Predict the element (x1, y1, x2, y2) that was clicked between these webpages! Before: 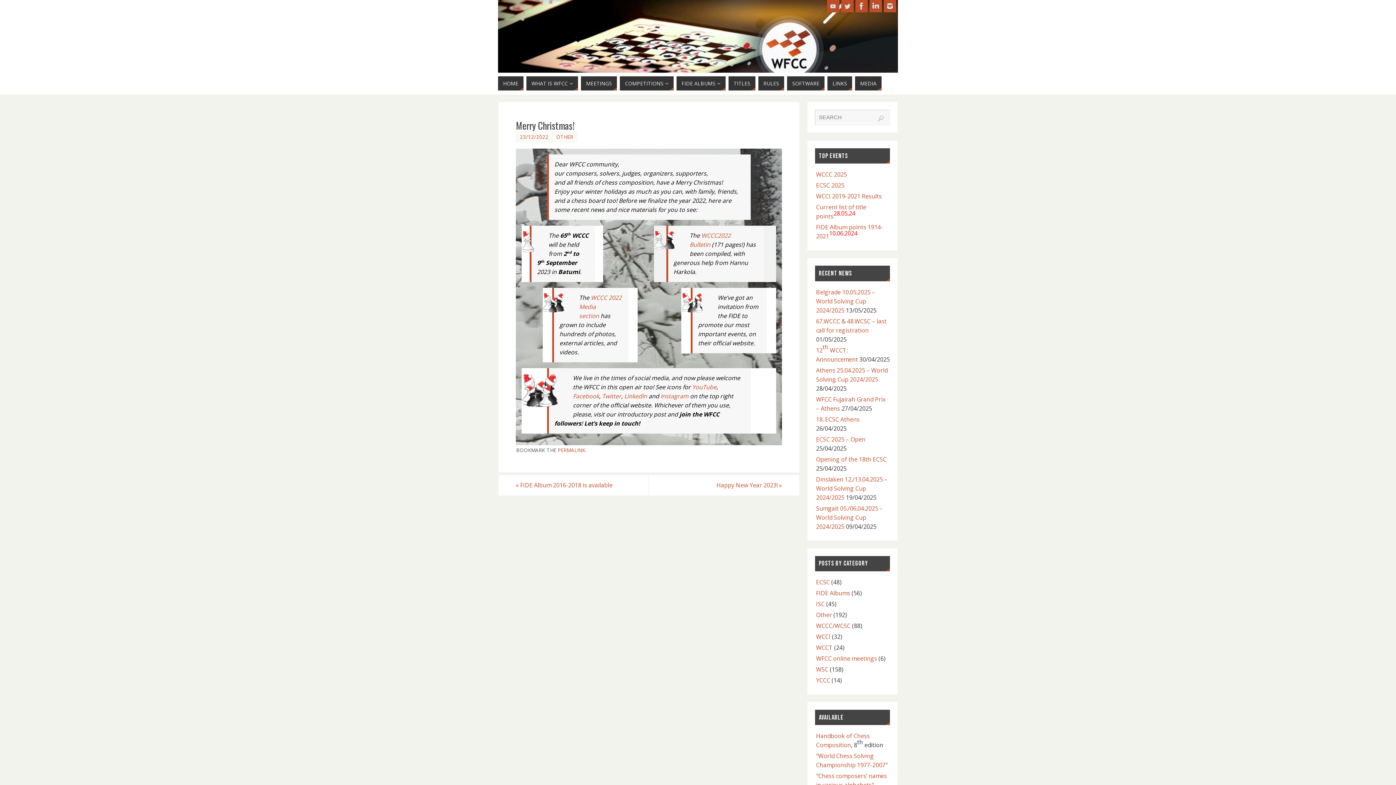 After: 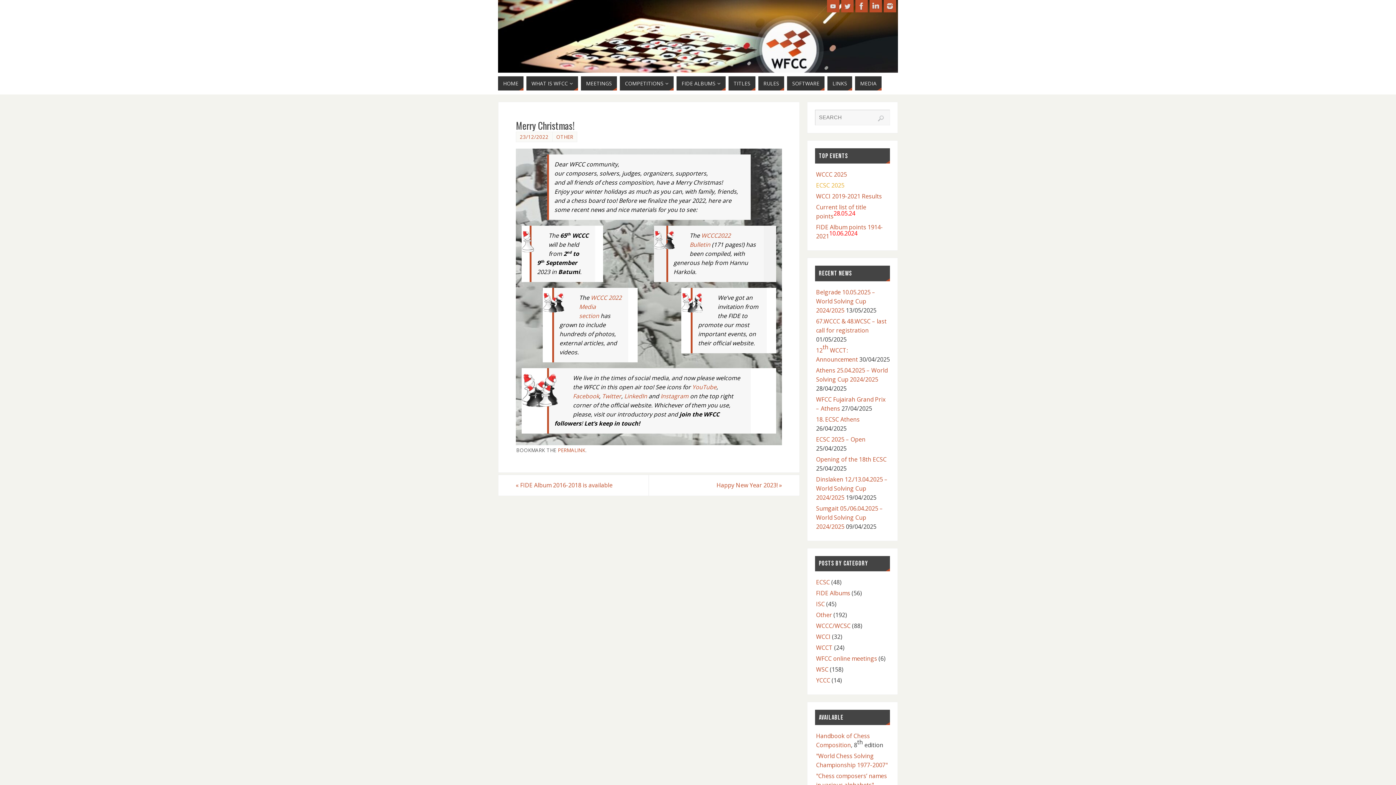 Action: bbox: (816, 181, 844, 189) label: ECSC 2025